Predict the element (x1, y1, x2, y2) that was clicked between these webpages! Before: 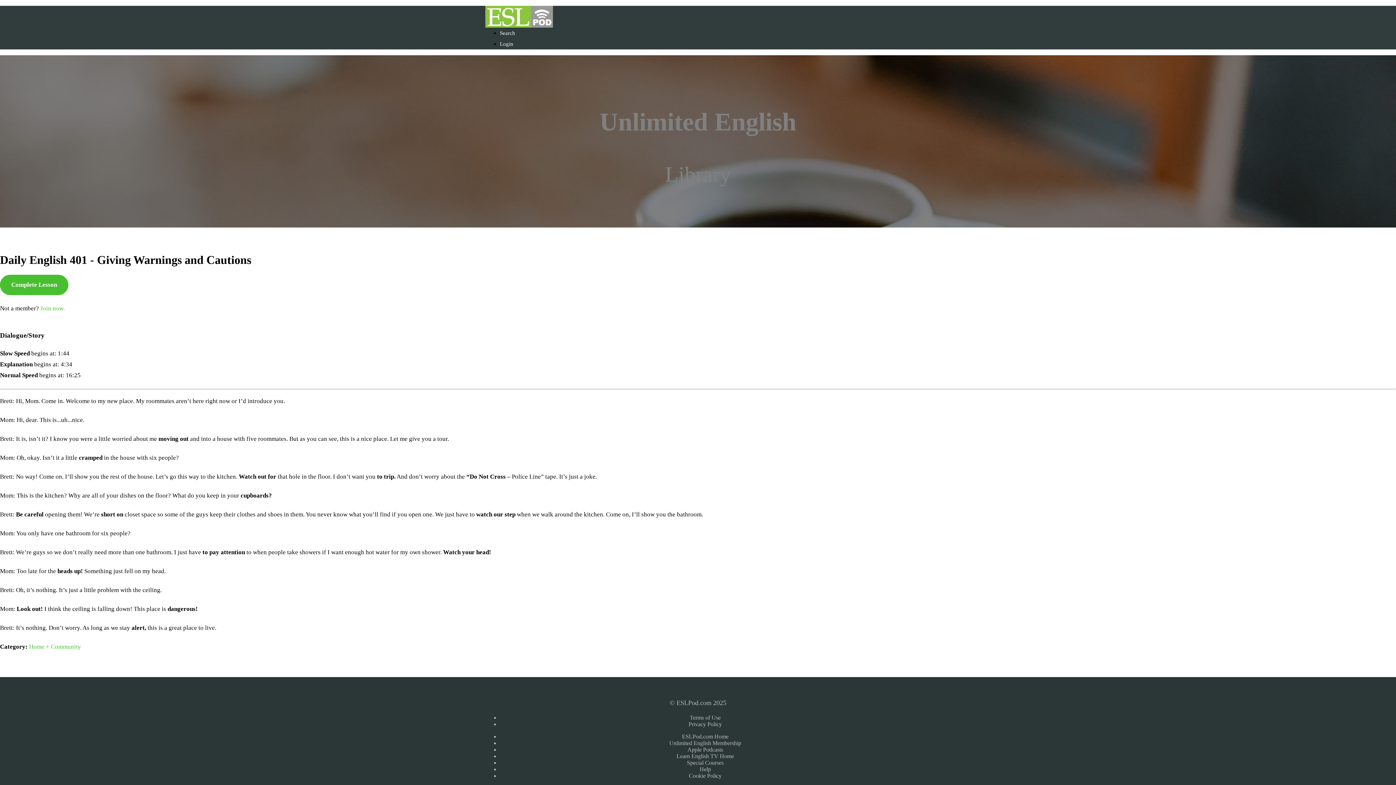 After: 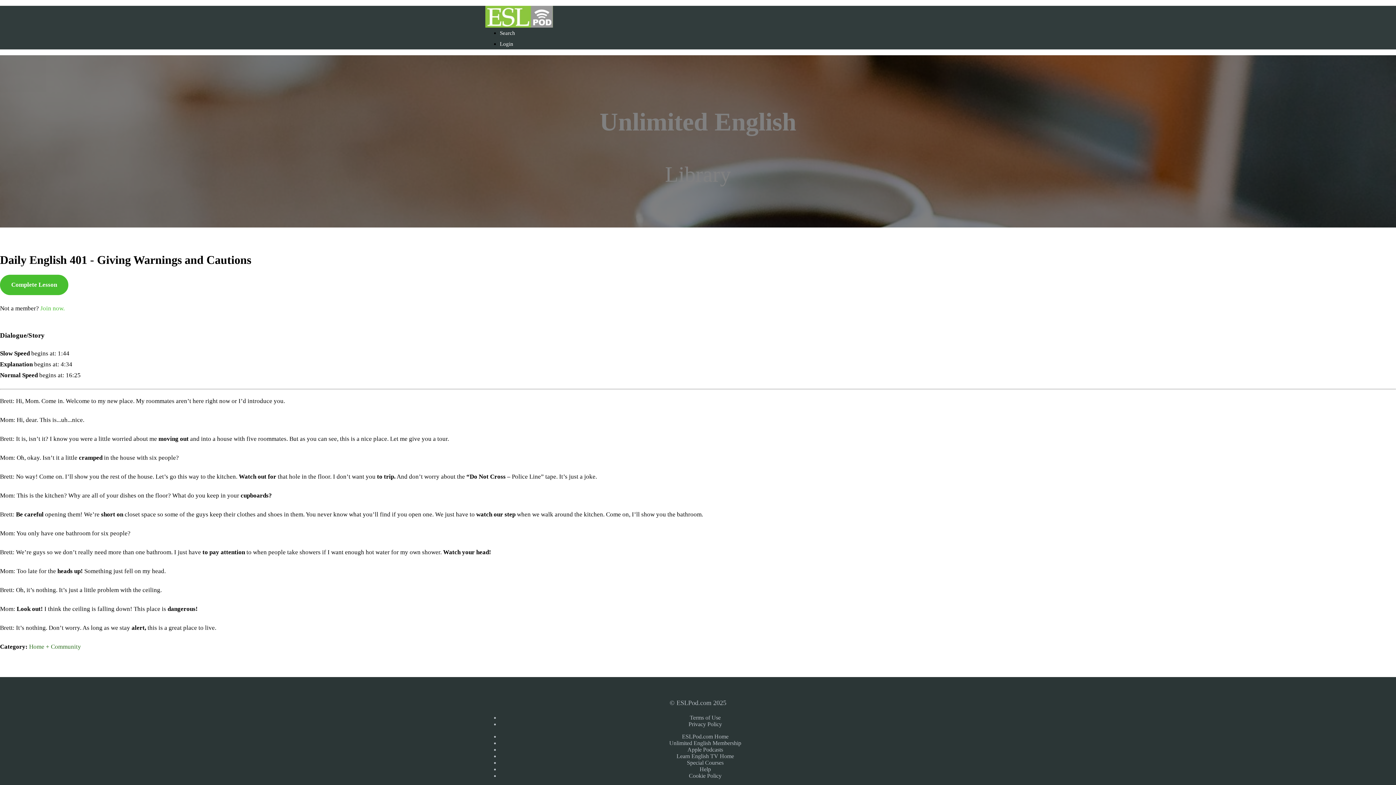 Action: bbox: (29, 643, 81, 650) label: Home + Community